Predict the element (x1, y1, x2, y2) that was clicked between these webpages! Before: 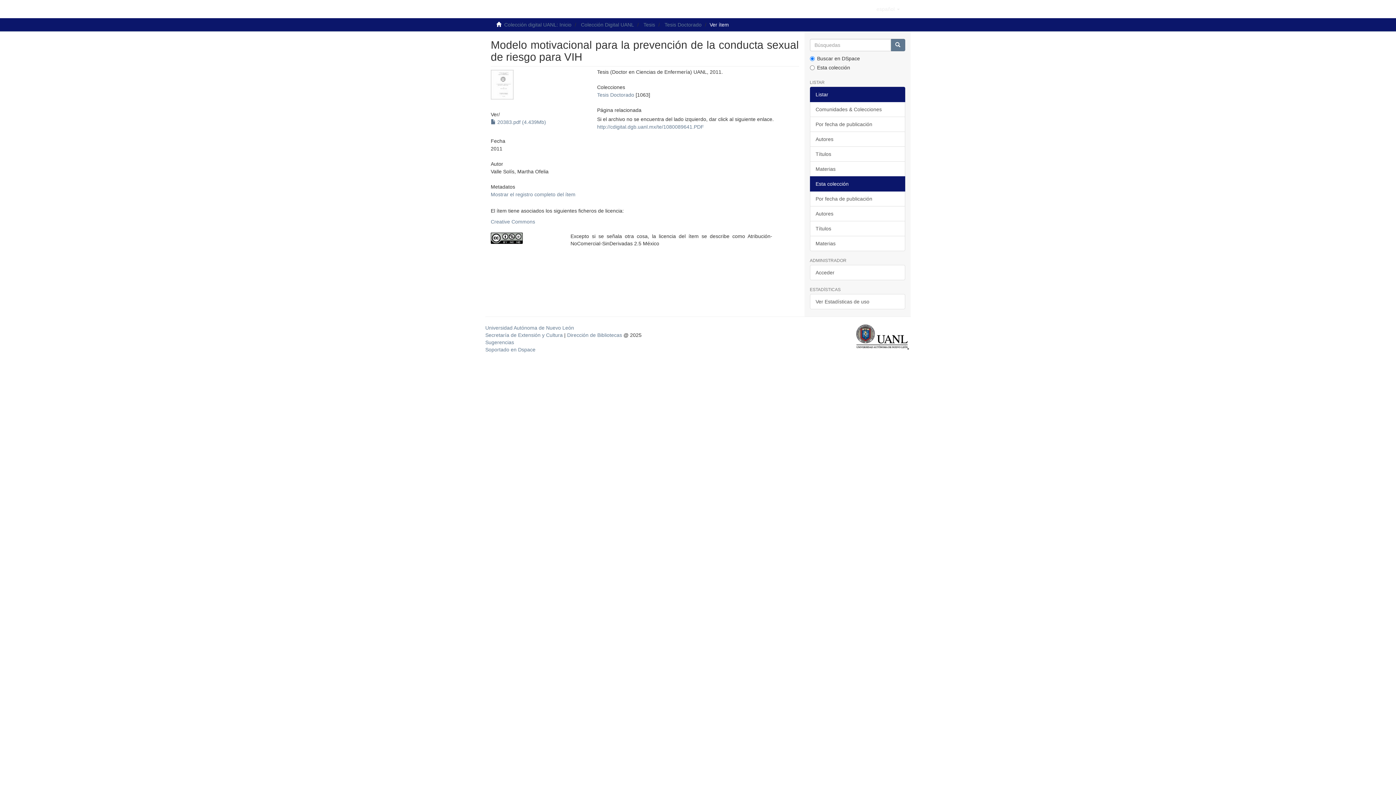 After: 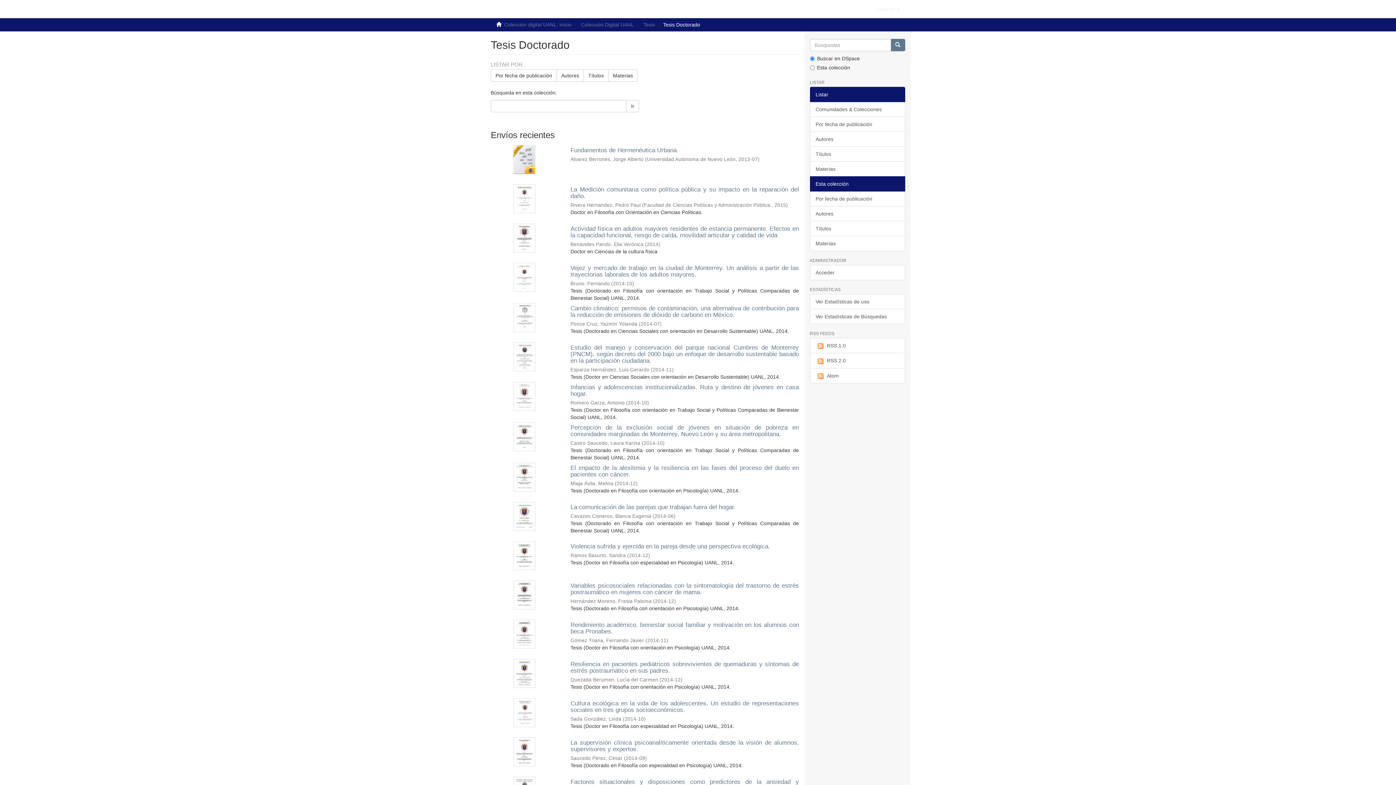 Action: bbox: (664, 21, 701, 27) label: Tesis Doctorado